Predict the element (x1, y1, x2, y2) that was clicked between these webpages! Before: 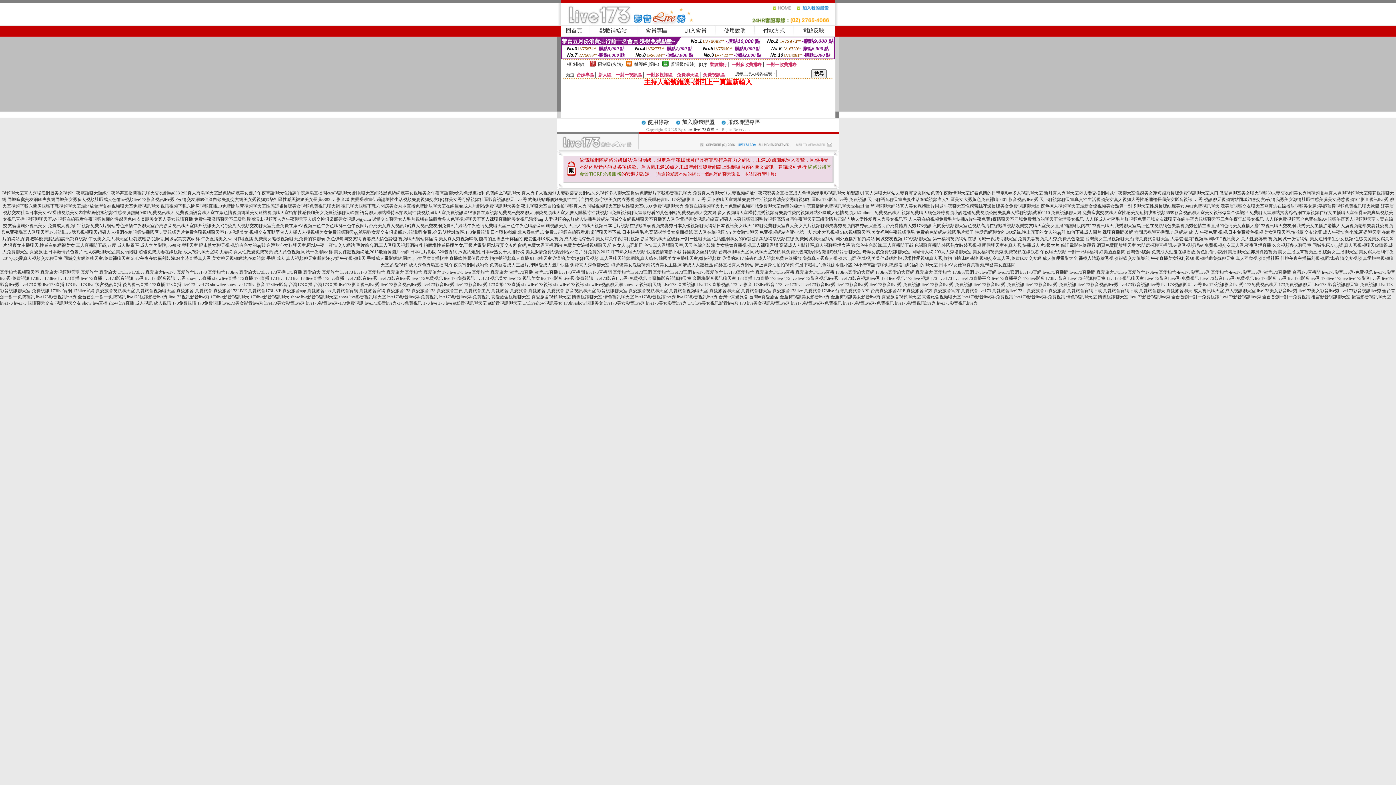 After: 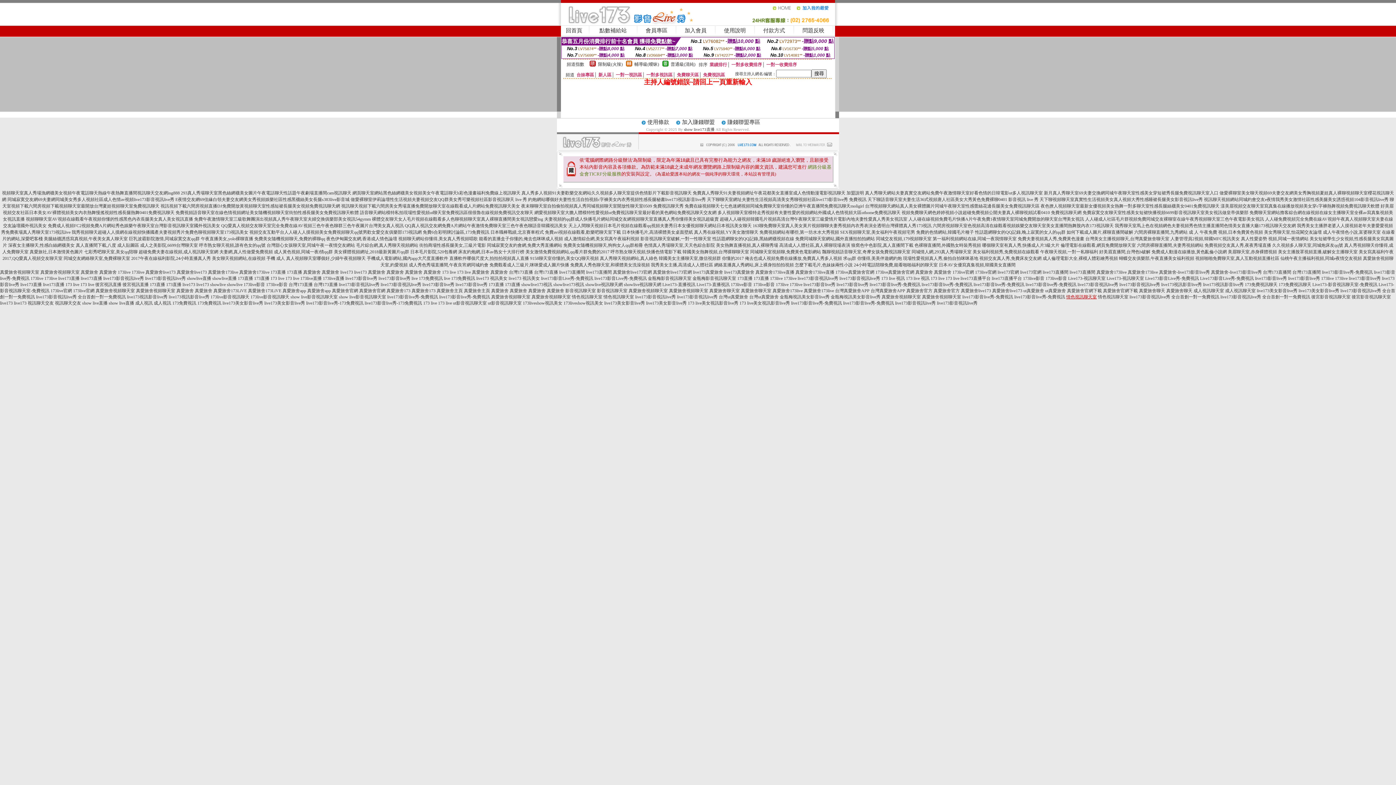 Action: bbox: (1066, 294, 1097, 299) label: 情色視訊聊天室